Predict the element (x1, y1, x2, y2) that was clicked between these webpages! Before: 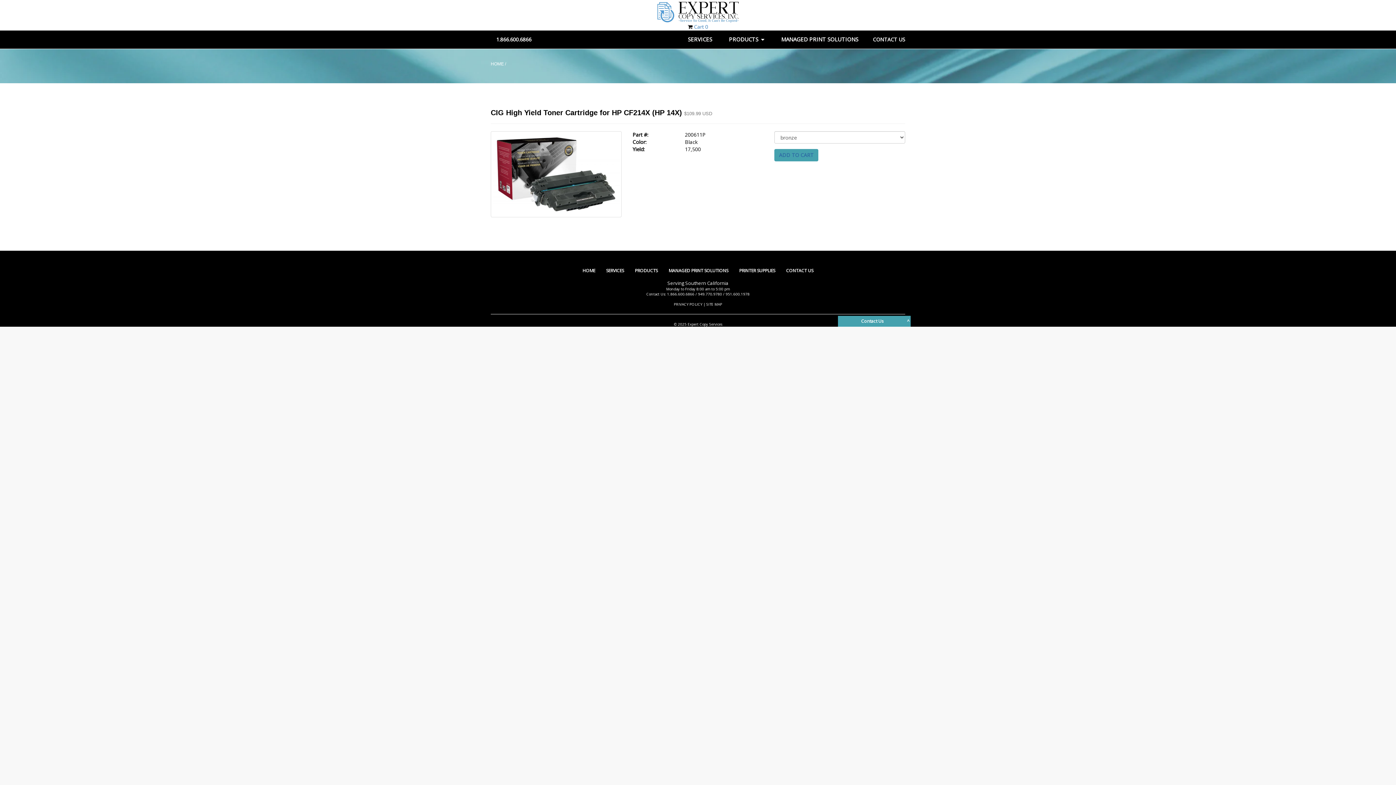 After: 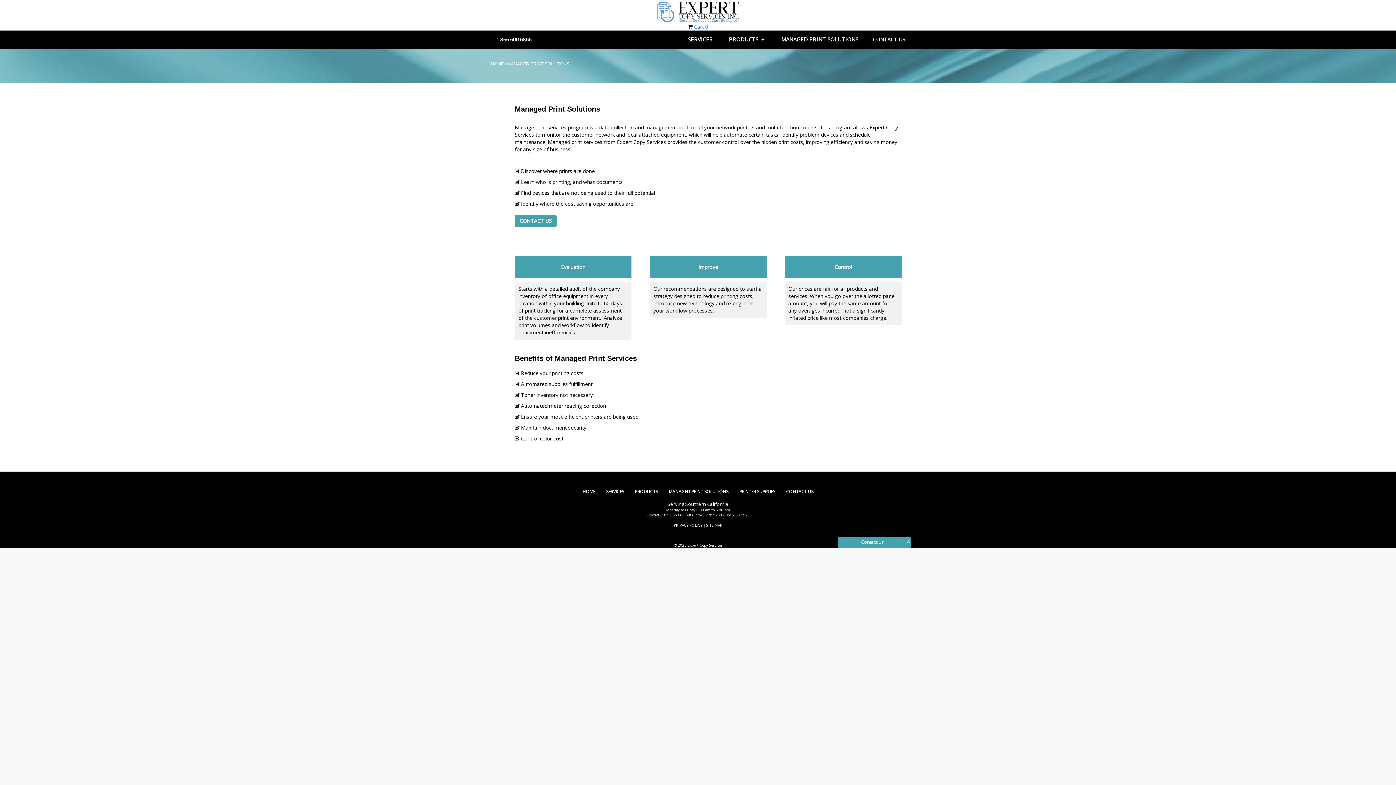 Action: label: MANAGED PRINT SOLUTIONS bbox: (779, 30, 860, 48)